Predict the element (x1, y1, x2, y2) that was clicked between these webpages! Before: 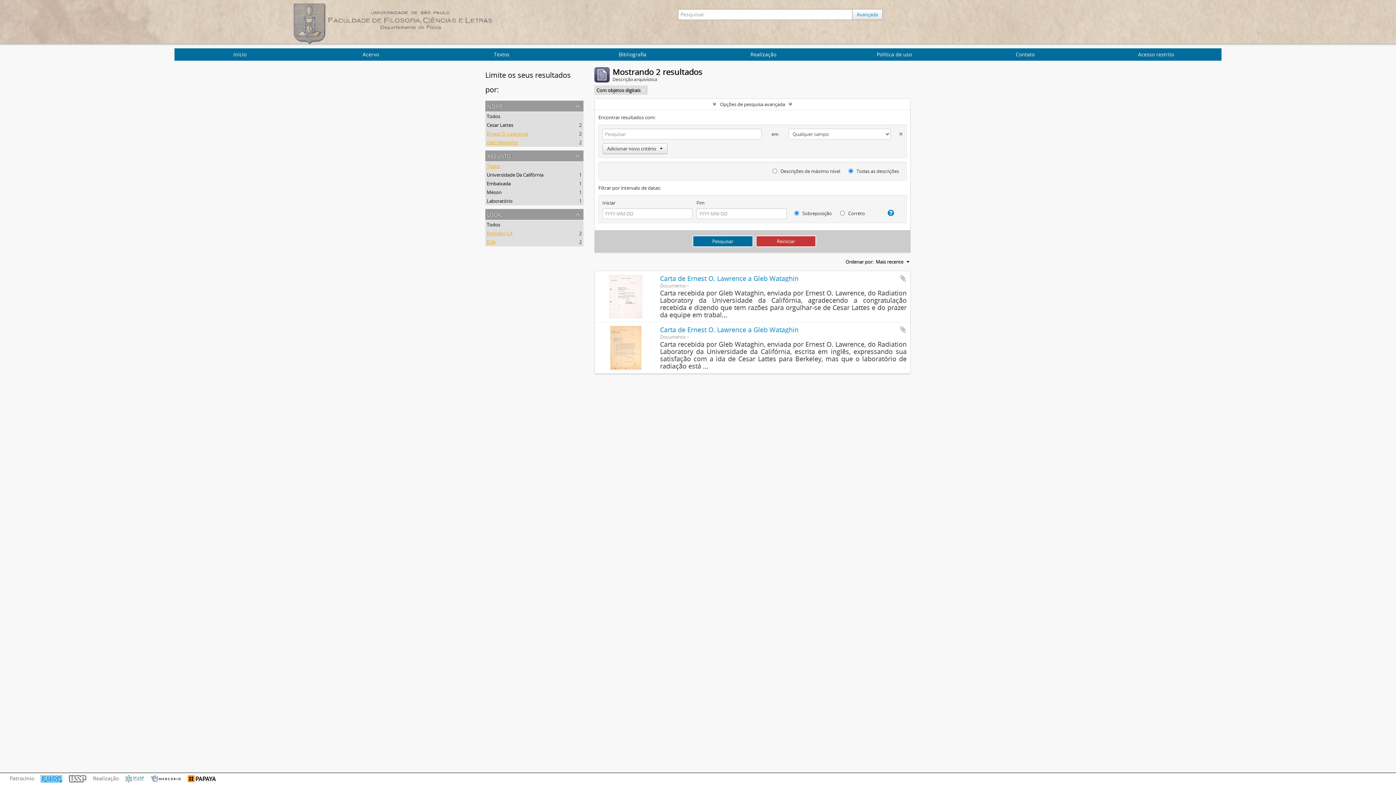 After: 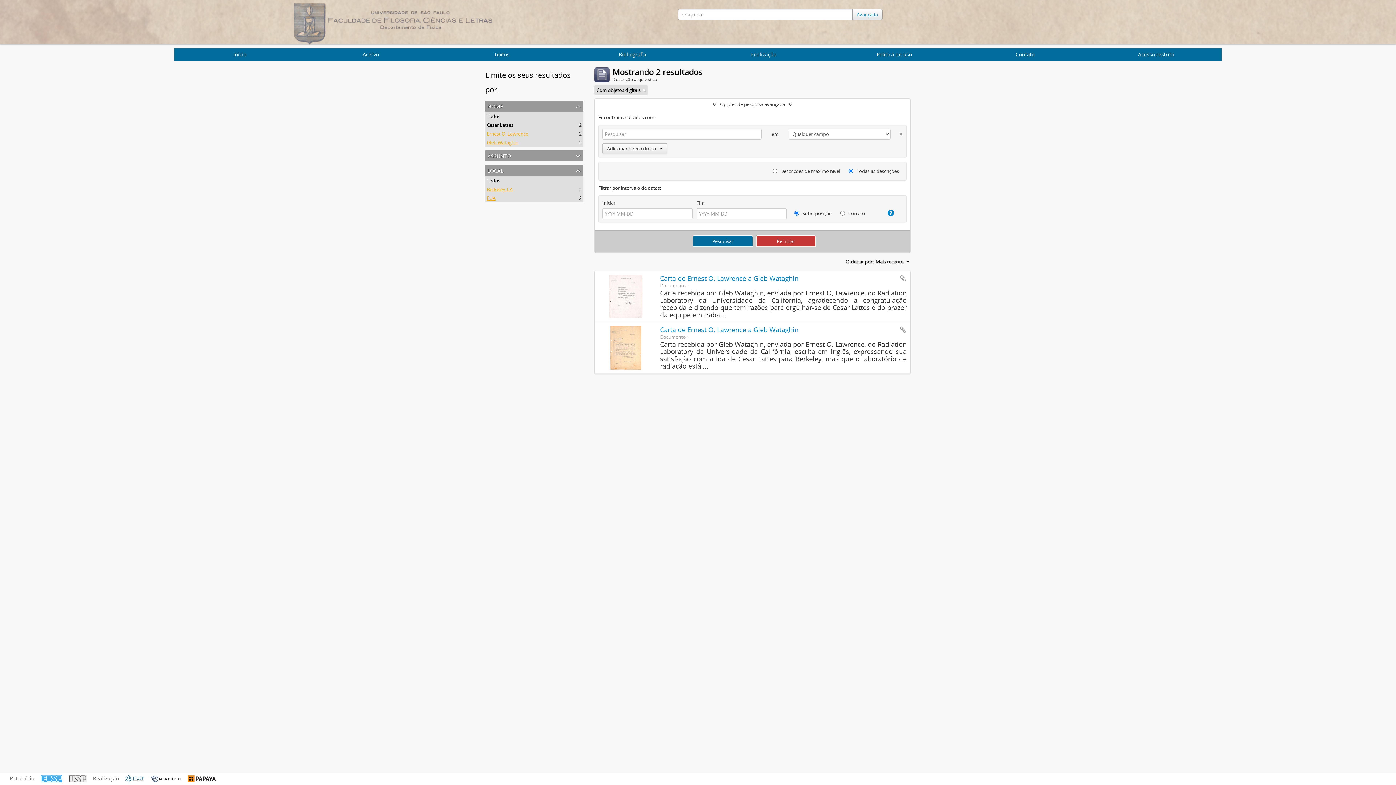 Action: bbox: (485, 150, 583, 161) label: assunto